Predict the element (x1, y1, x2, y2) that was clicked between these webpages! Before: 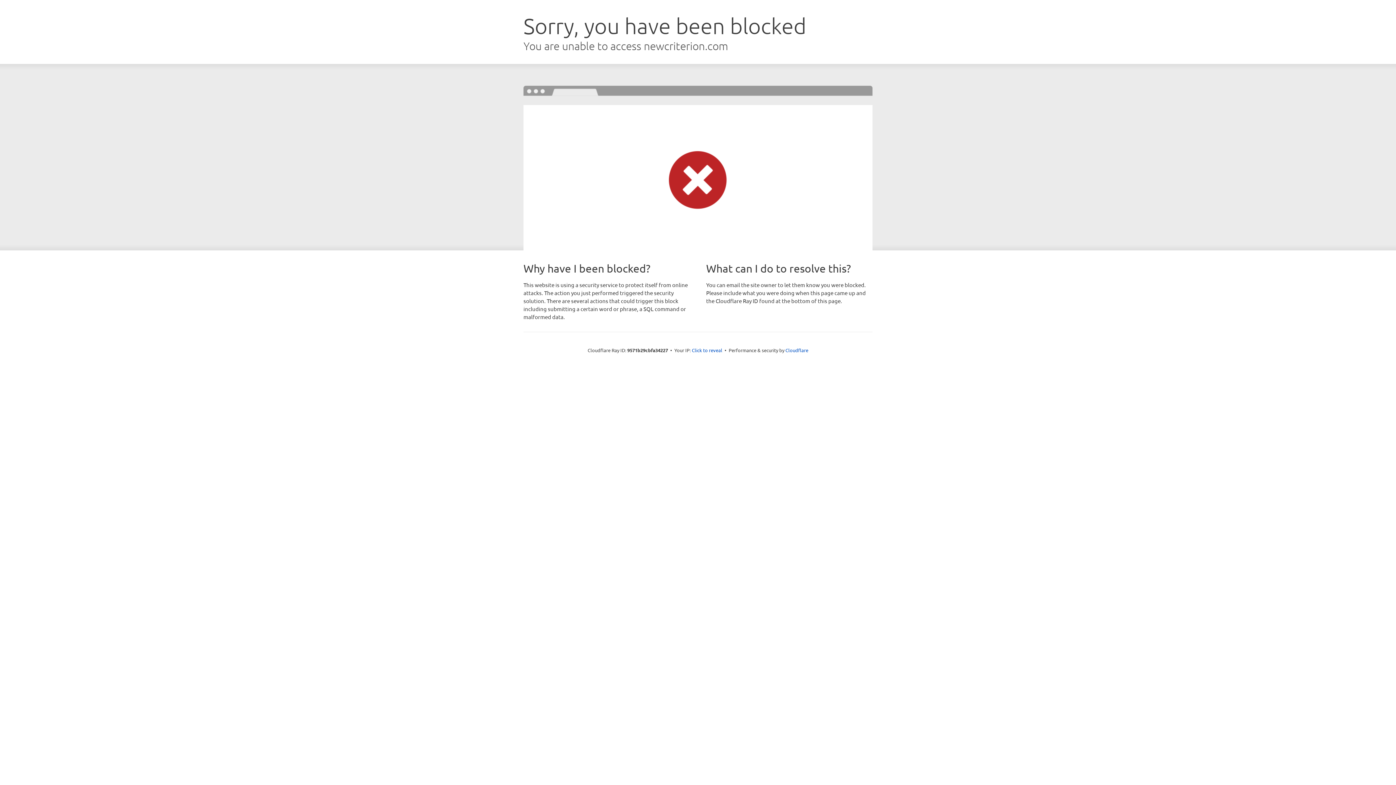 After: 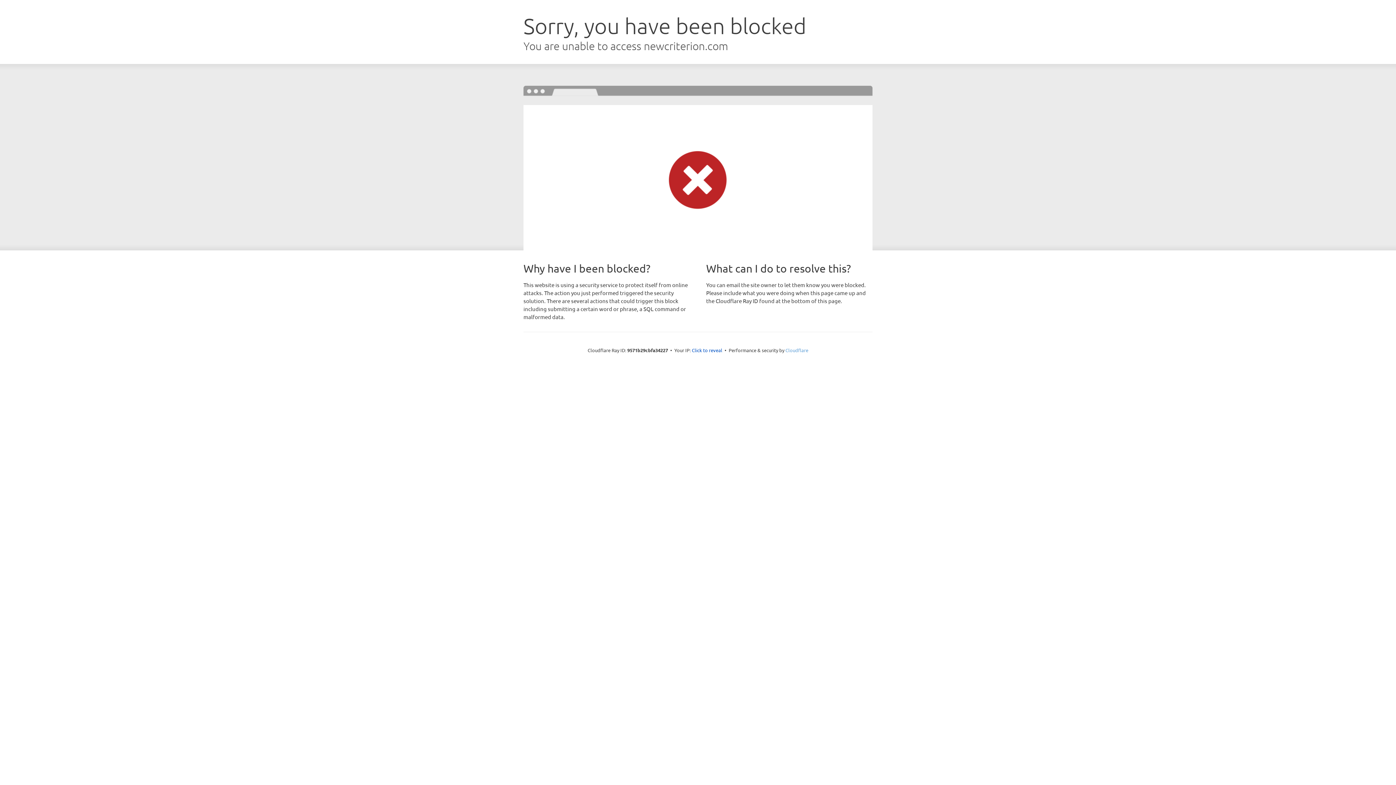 Action: bbox: (785, 347, 808, 353) label: Cloudflare